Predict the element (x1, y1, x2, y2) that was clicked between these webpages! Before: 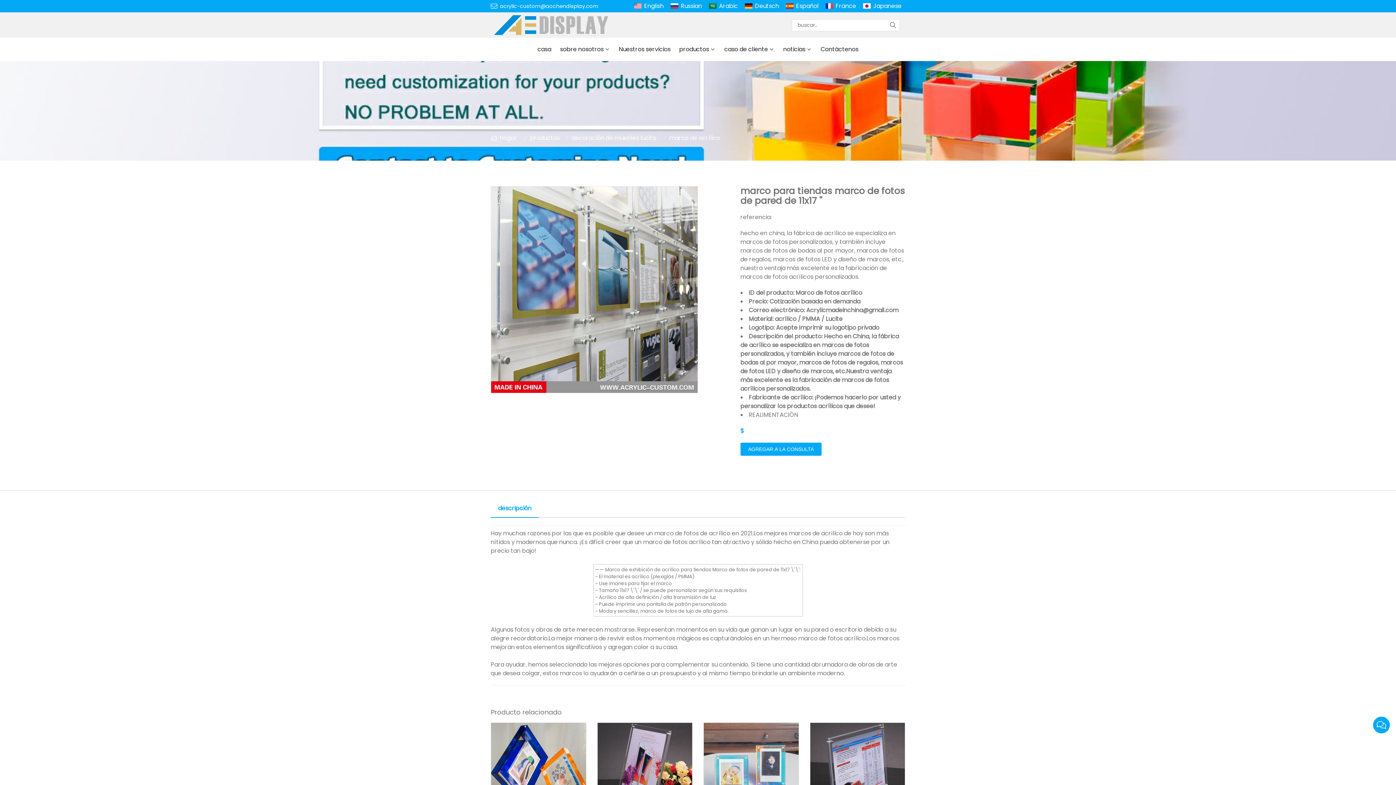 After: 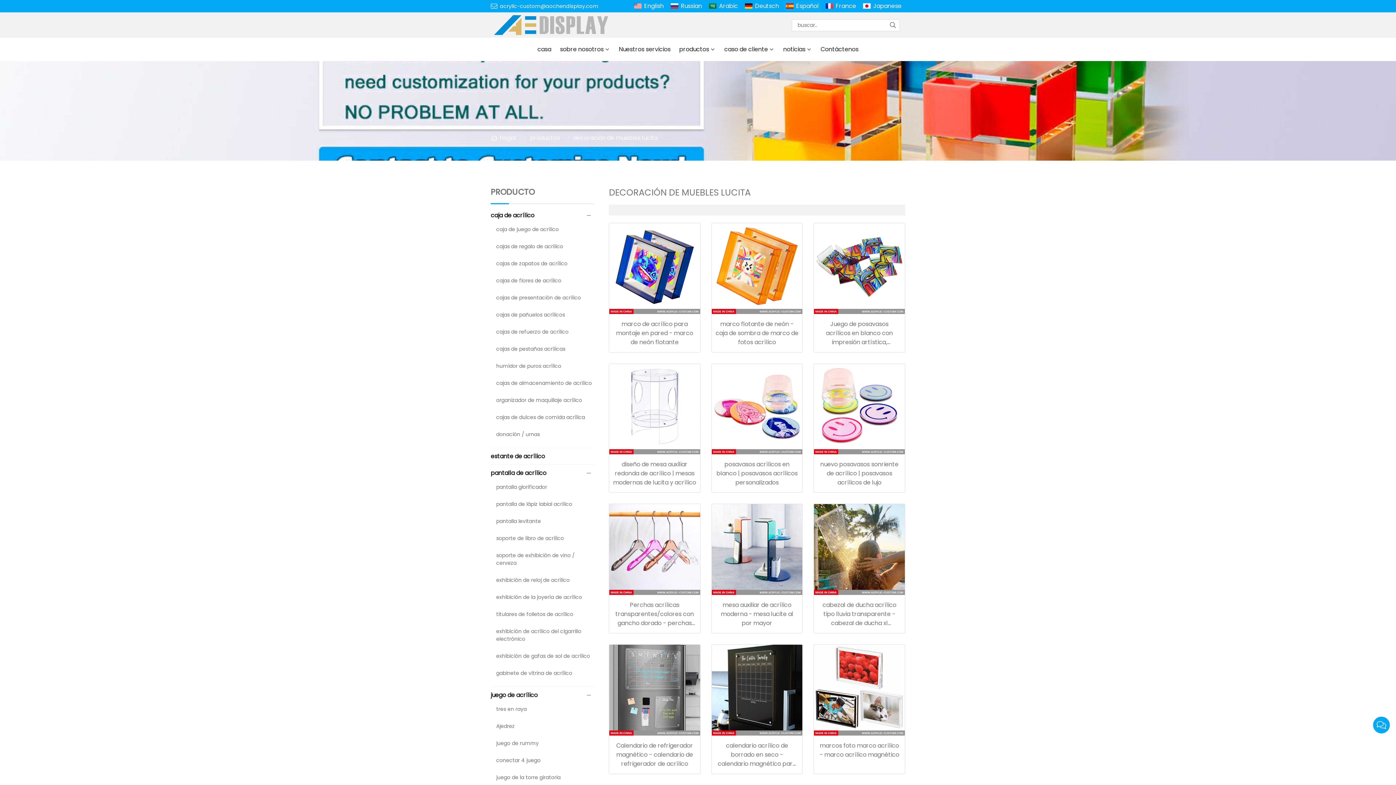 Action: bbox: (571, 133, 660, 142) label: decoración de muebles lucita